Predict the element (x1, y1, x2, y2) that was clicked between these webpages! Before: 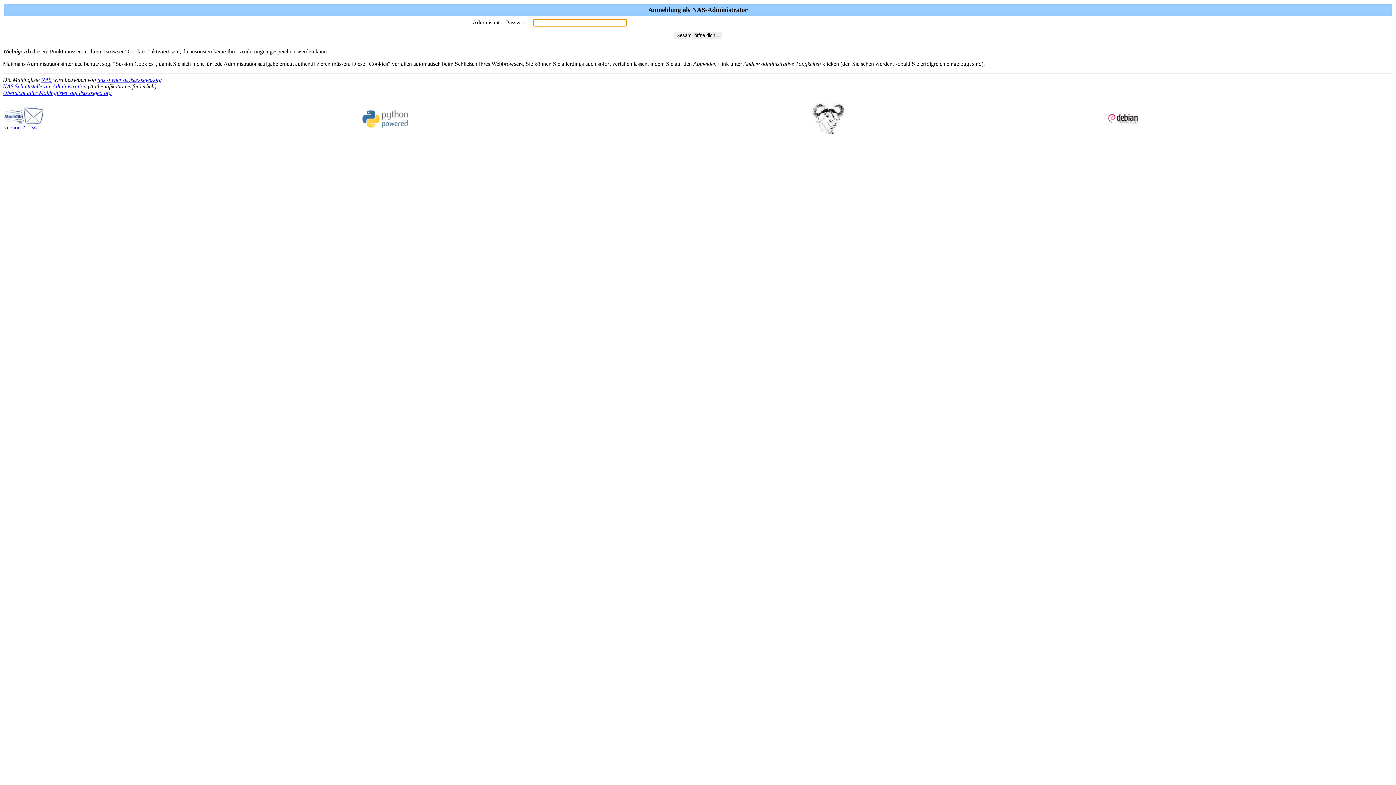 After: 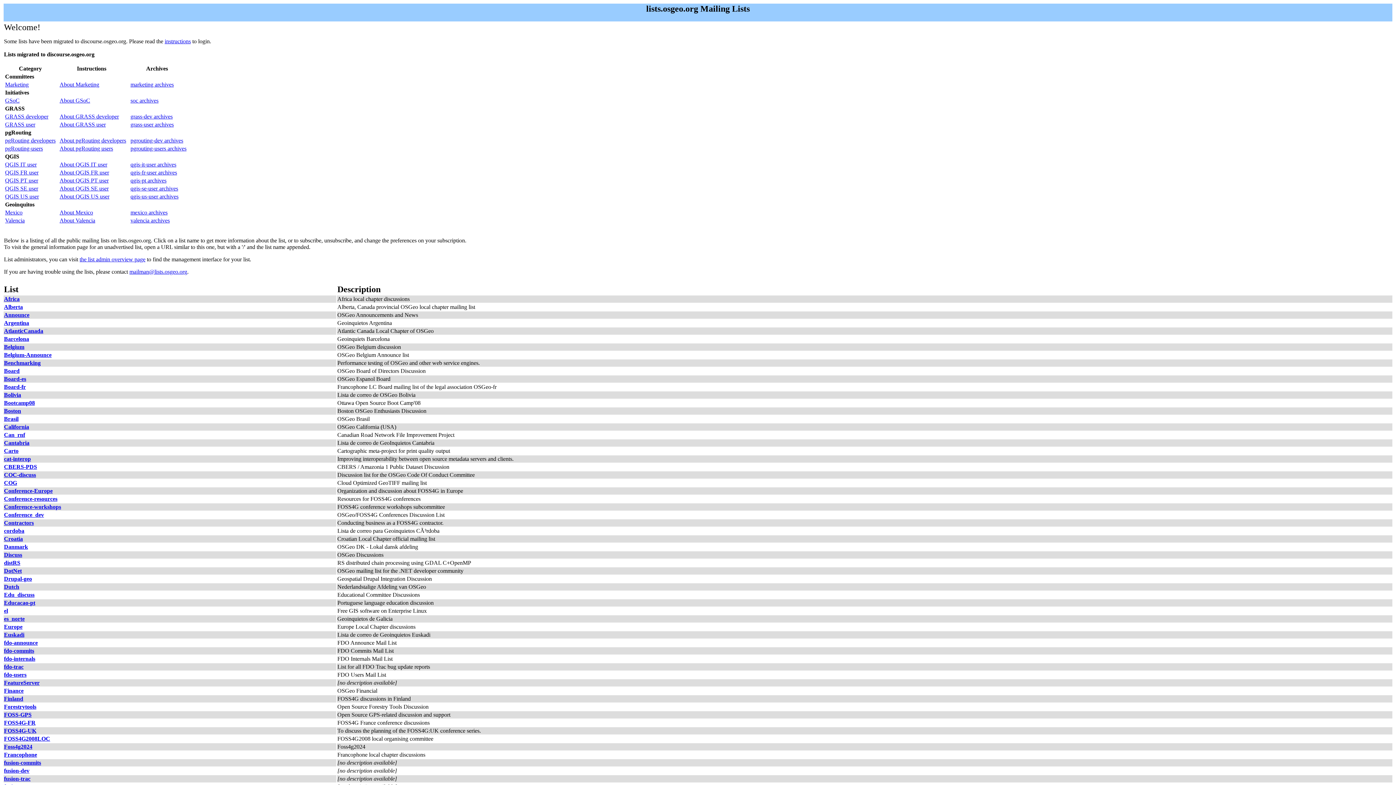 Action: label: Übersicht aller Mailinglisten auf lists.osgeo.org bbox: (2, 89, 111, 96)